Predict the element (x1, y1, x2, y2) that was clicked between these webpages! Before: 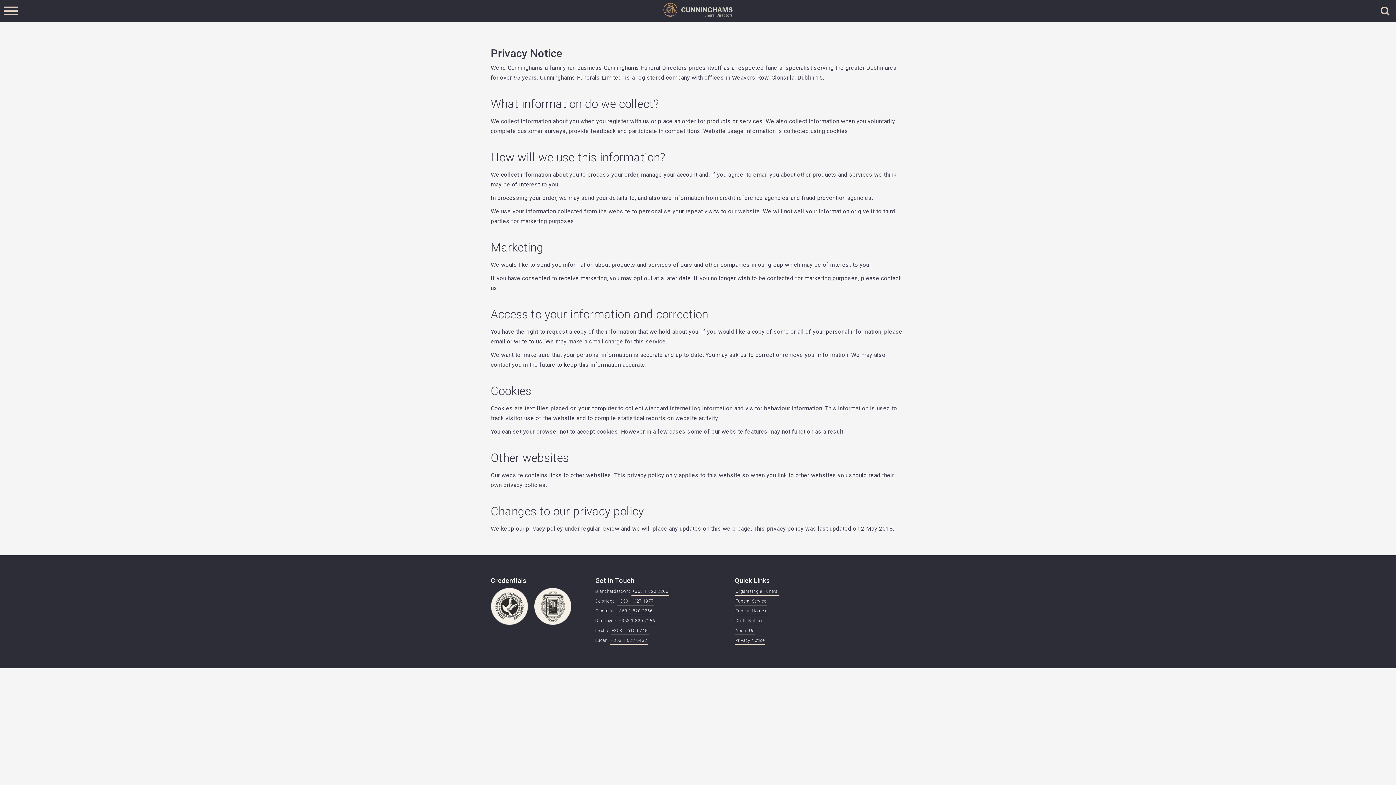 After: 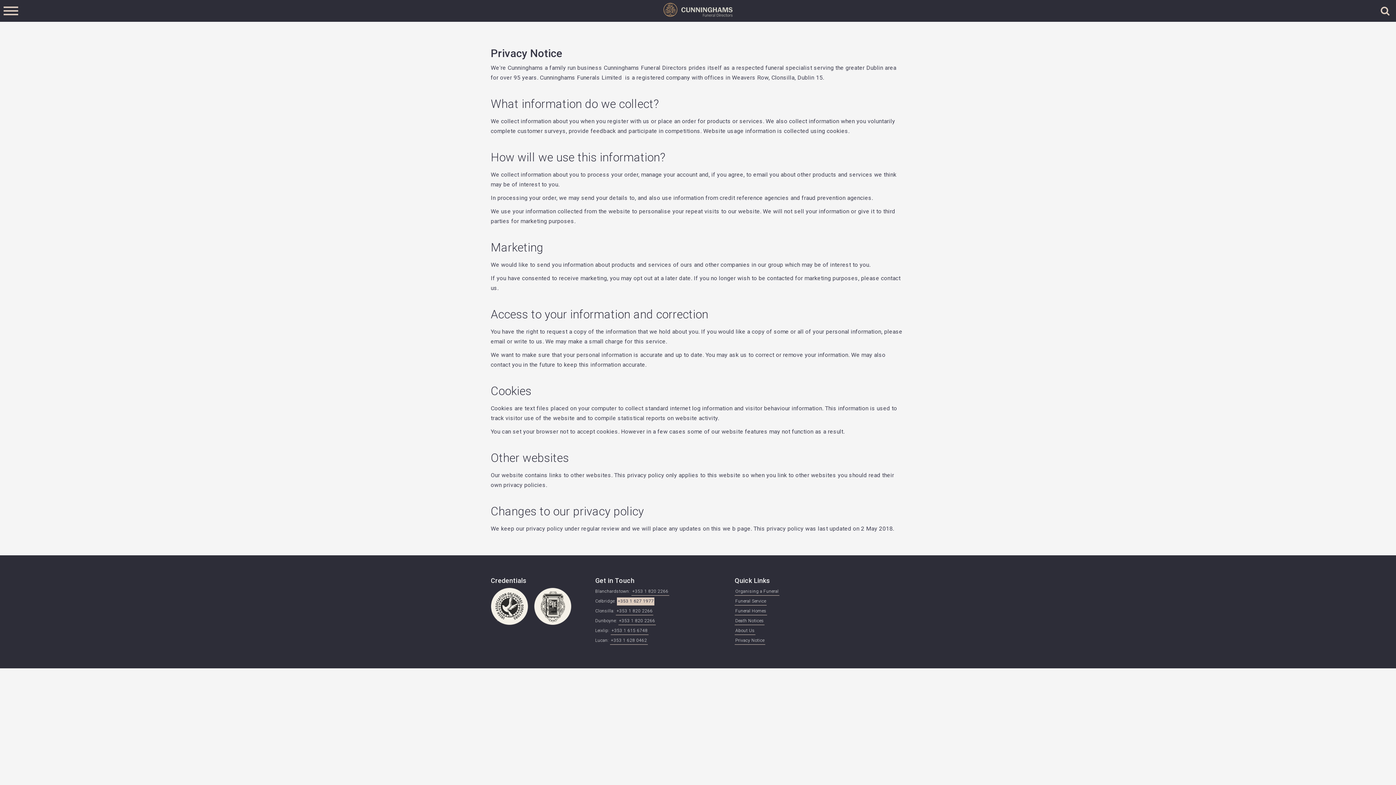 Action: label: +353 1 627 1977 bbox: (617, 597, 654, 605)